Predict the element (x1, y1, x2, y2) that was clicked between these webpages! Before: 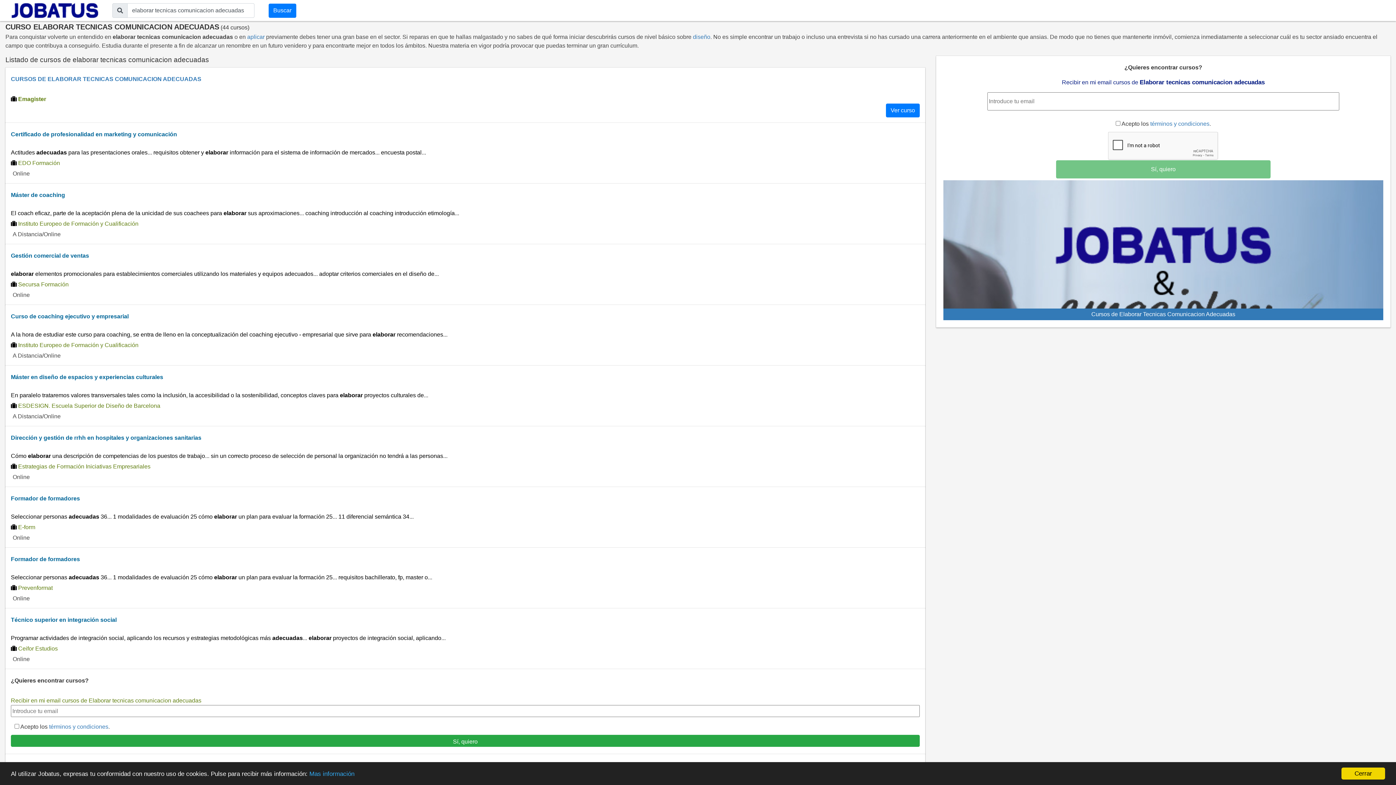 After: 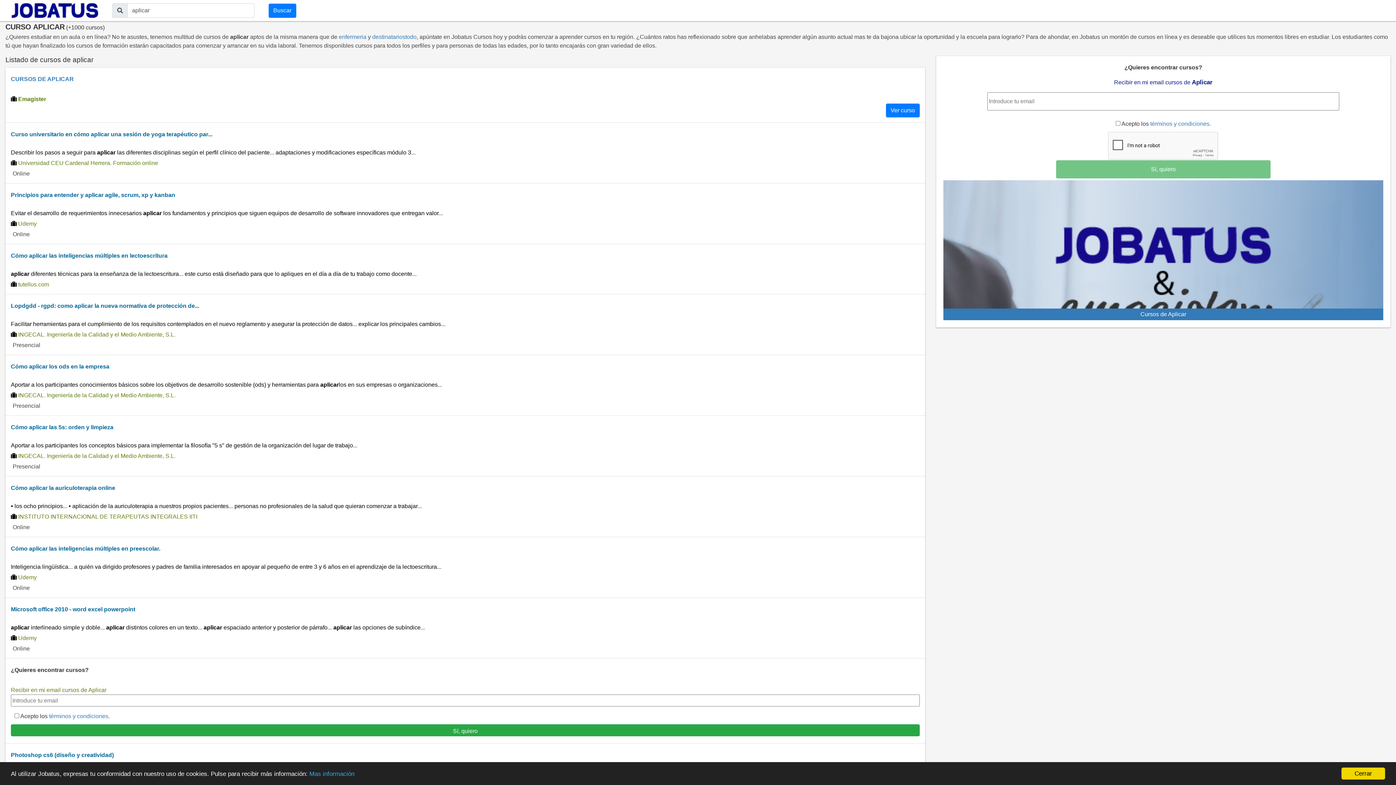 Action: label: aplicar bbox: (247, 33, 264, 40)